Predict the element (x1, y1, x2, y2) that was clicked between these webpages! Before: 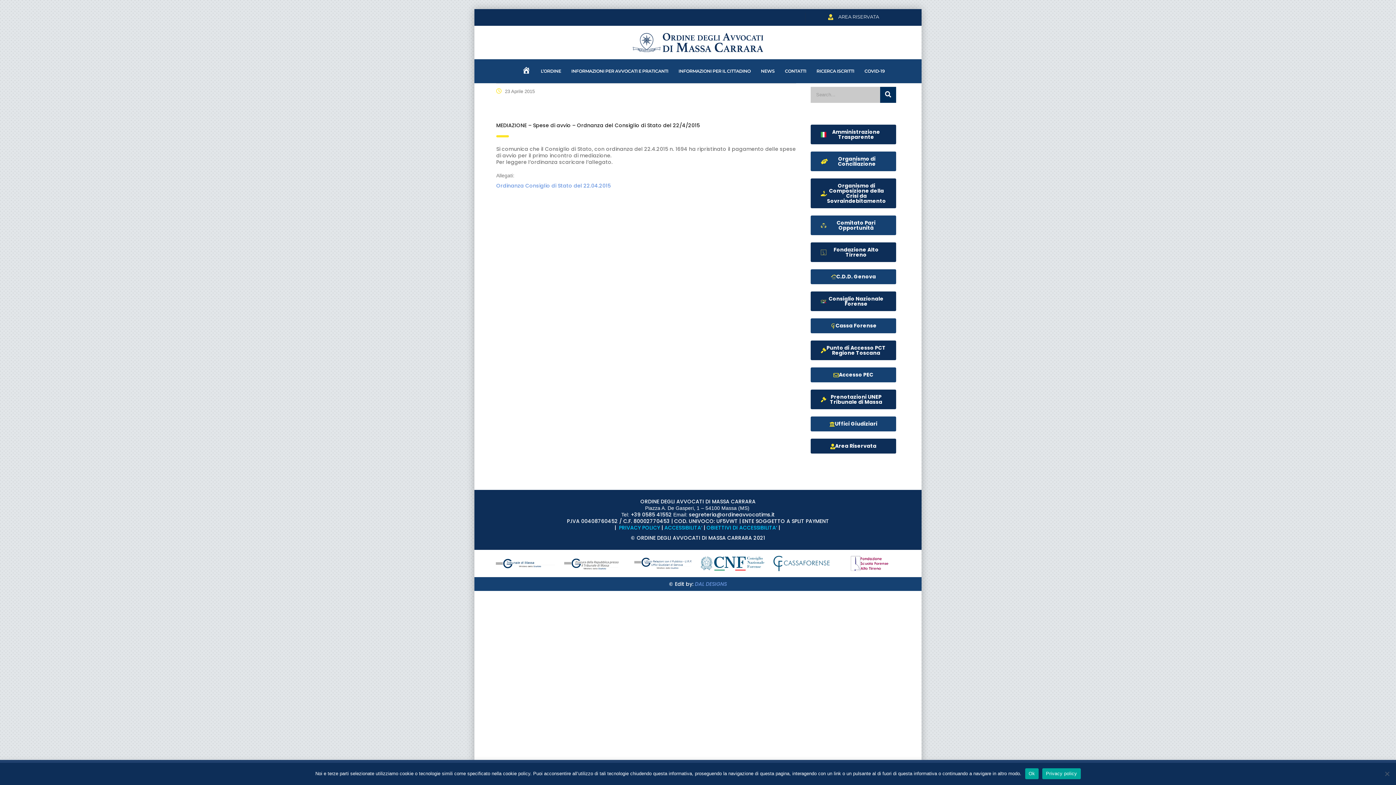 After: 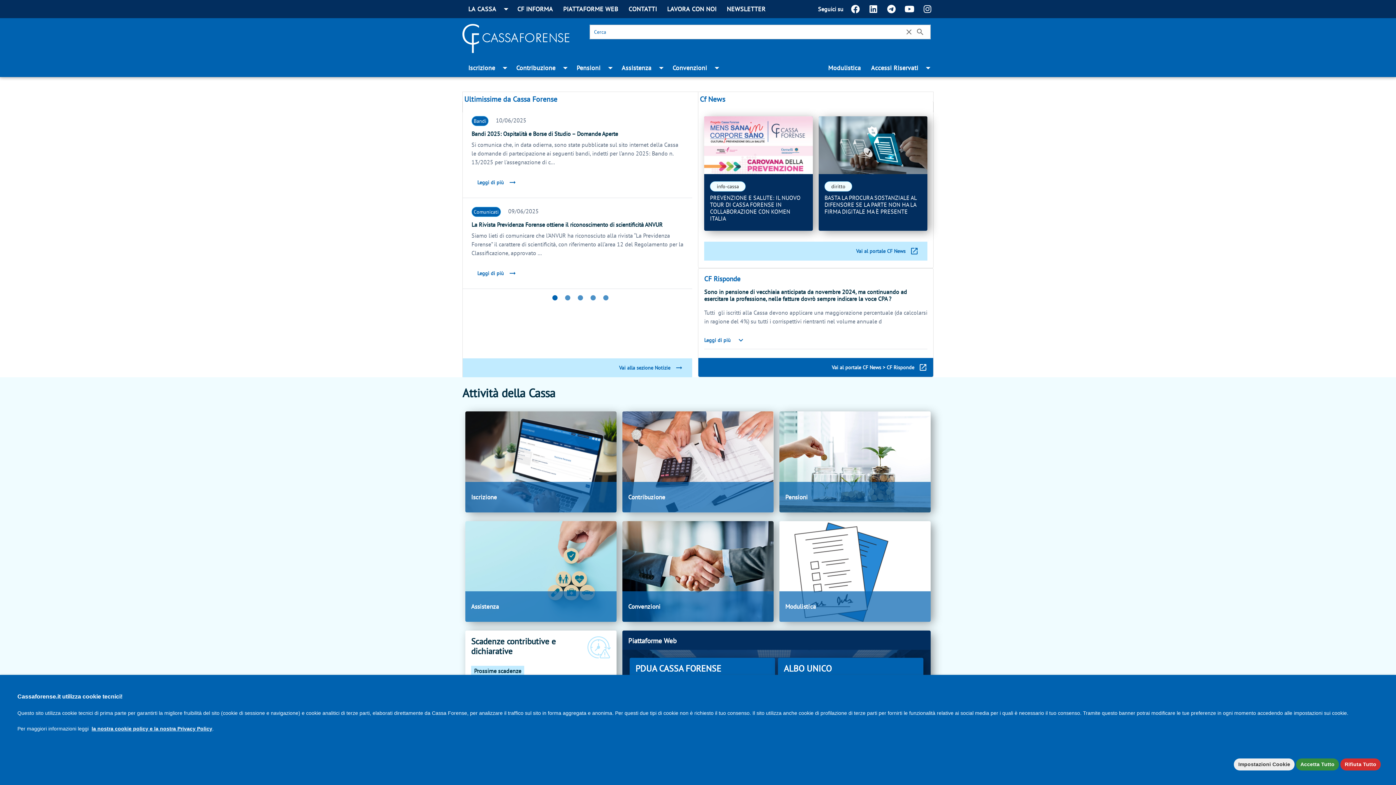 Action: label: Cassa Forense bbox: (810, 318, 896, 333)